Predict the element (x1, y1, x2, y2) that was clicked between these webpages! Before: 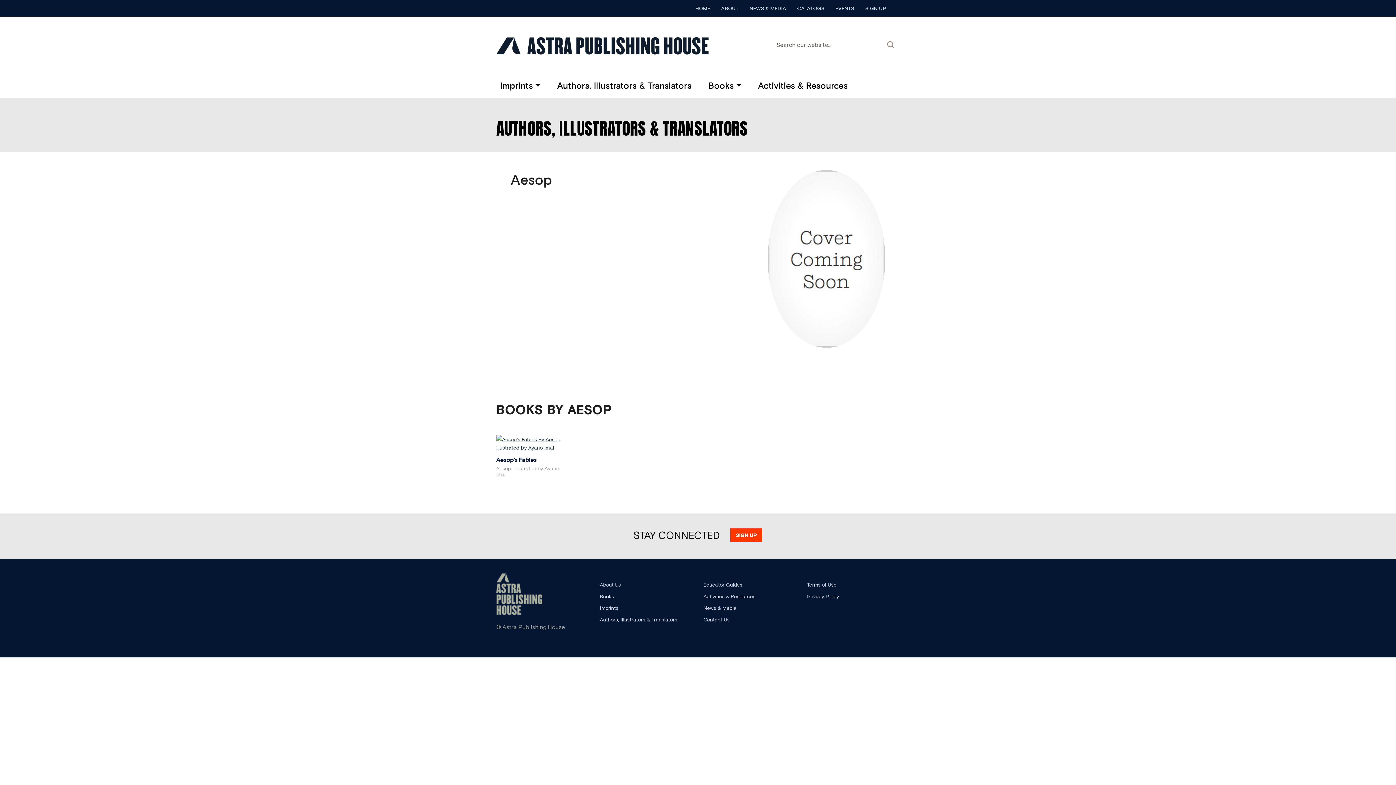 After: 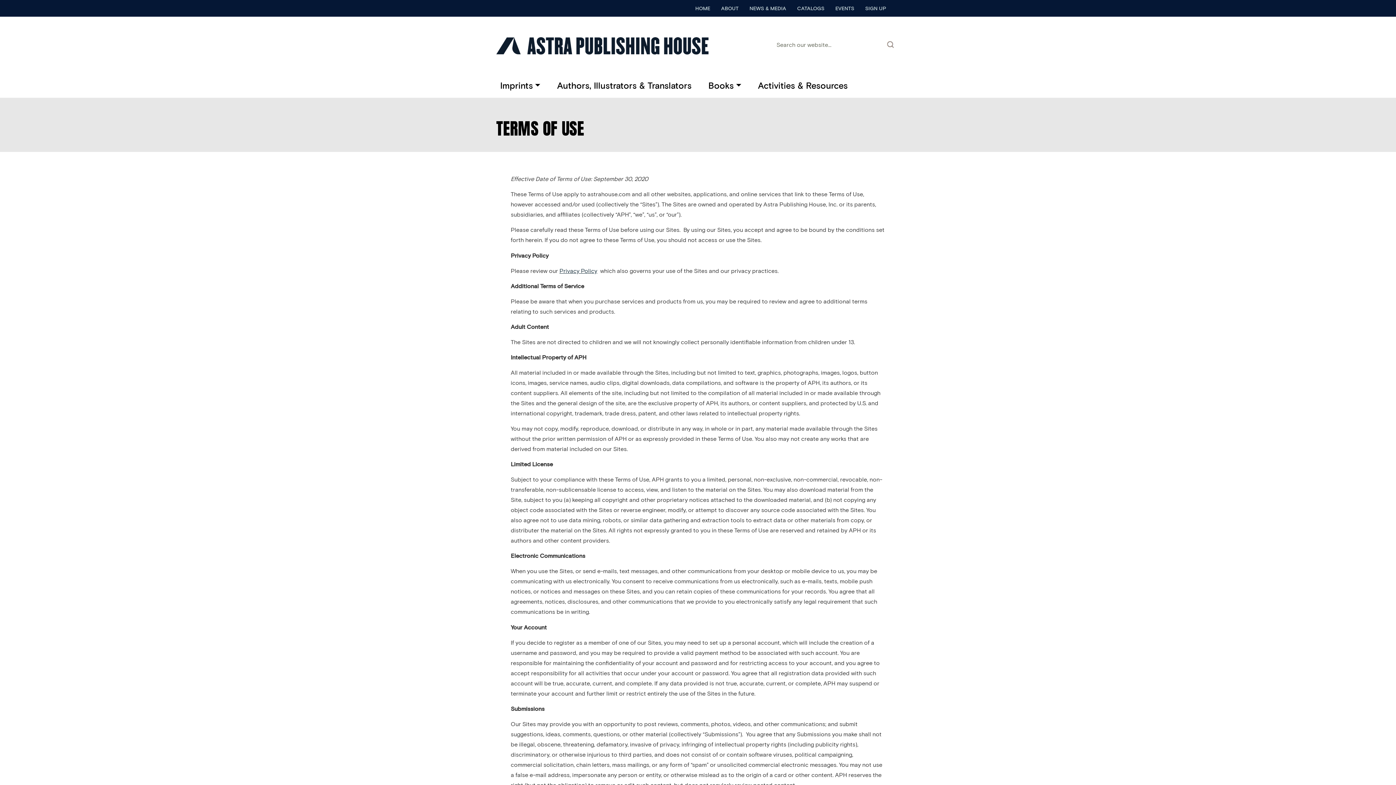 Action: bbox: (807, 581, 836, 588) label: Terms of Use